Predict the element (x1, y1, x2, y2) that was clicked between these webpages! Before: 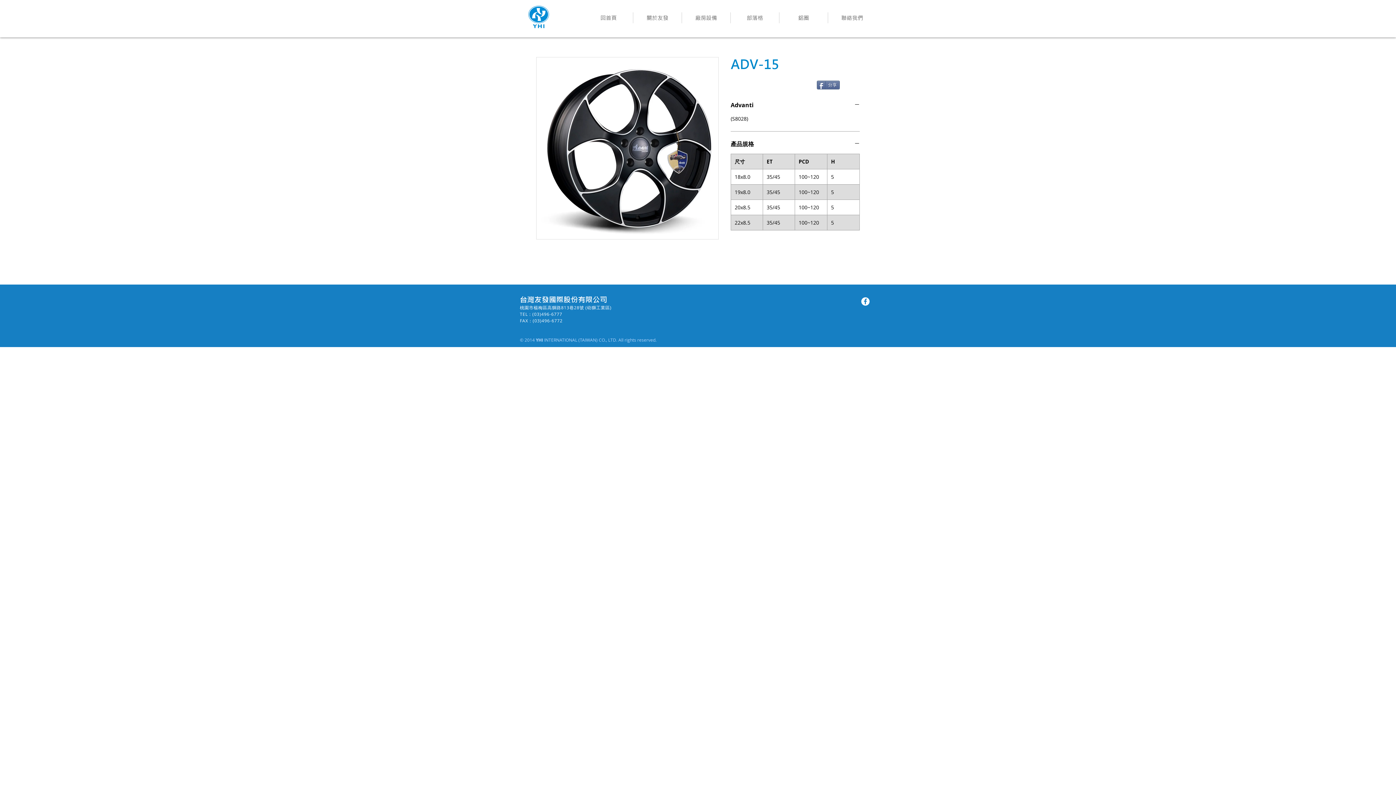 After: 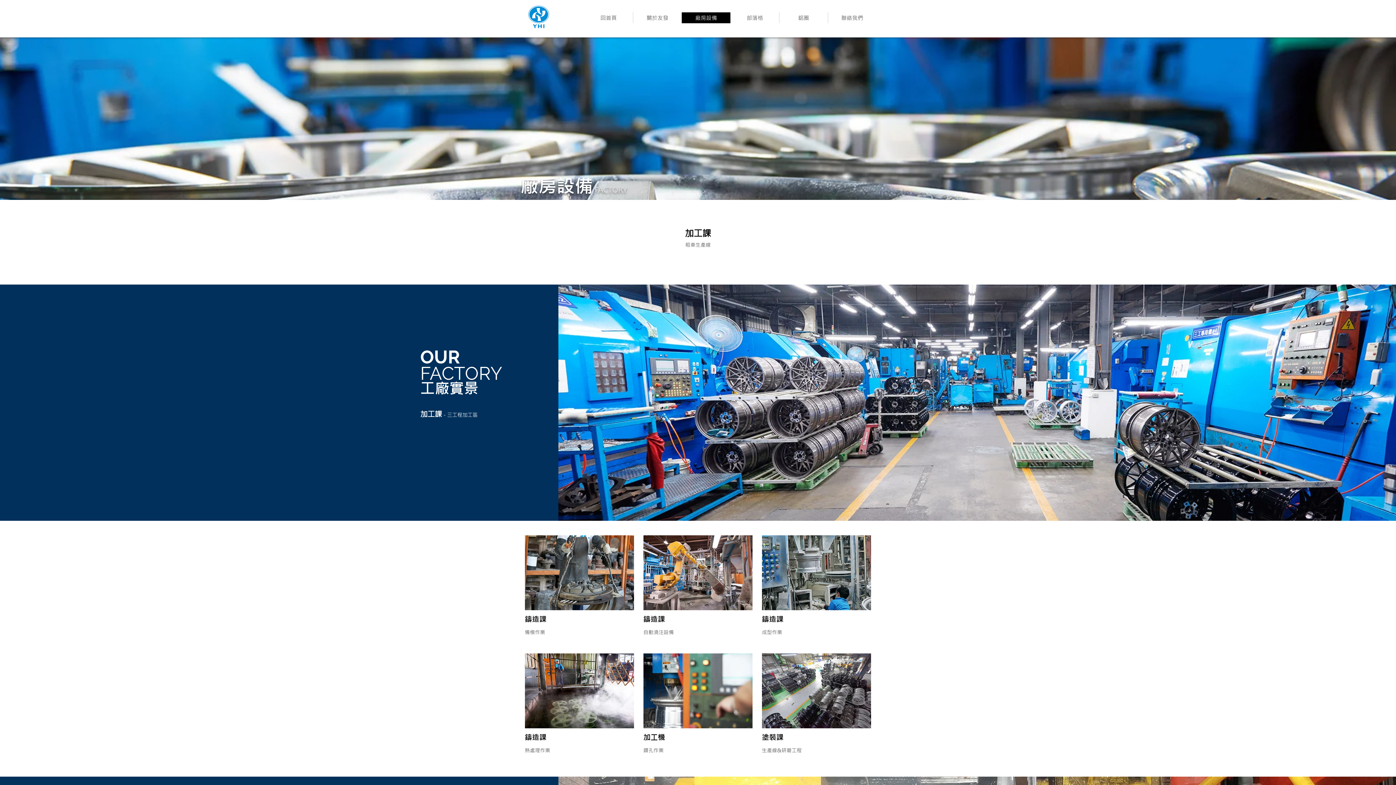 Action: bbox: (681, 12, 730, 23) label: 廠房設備